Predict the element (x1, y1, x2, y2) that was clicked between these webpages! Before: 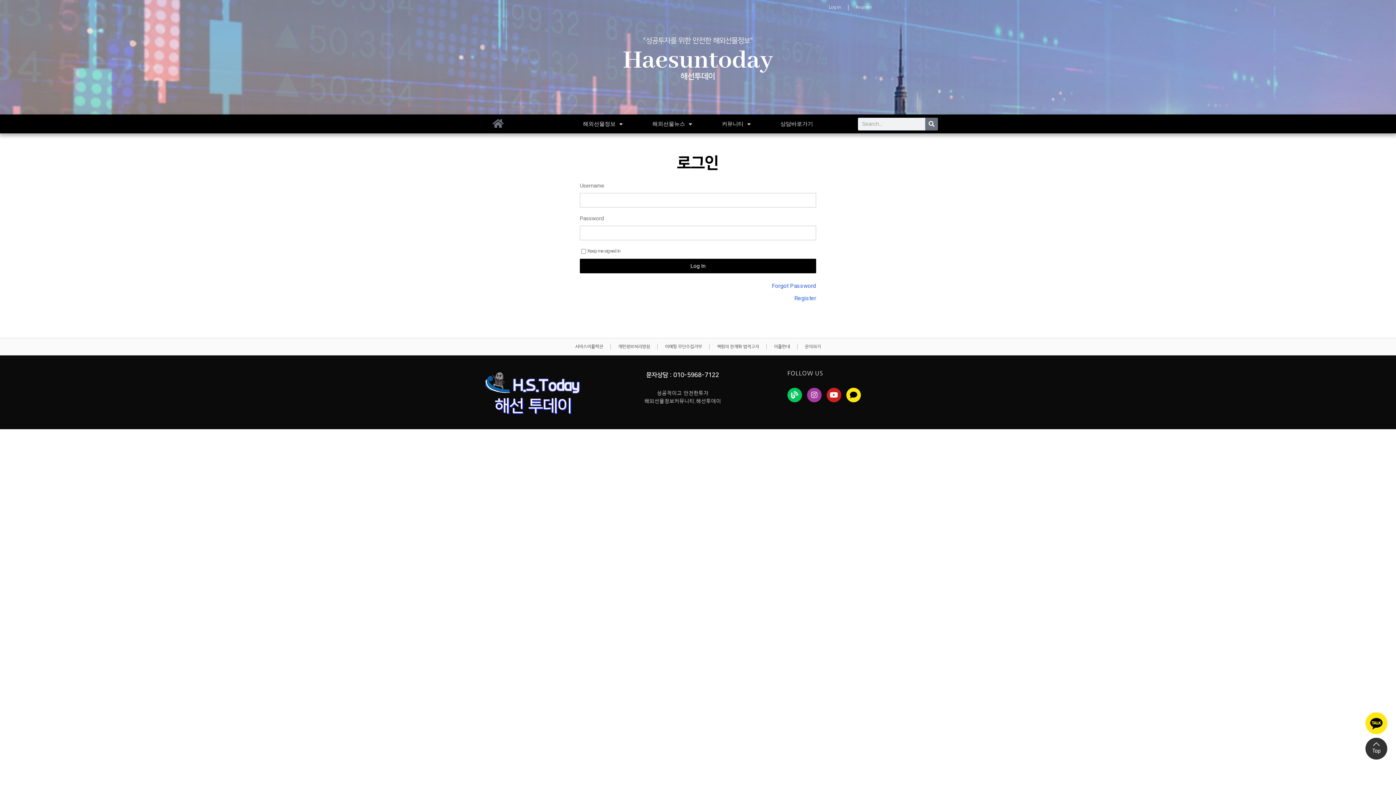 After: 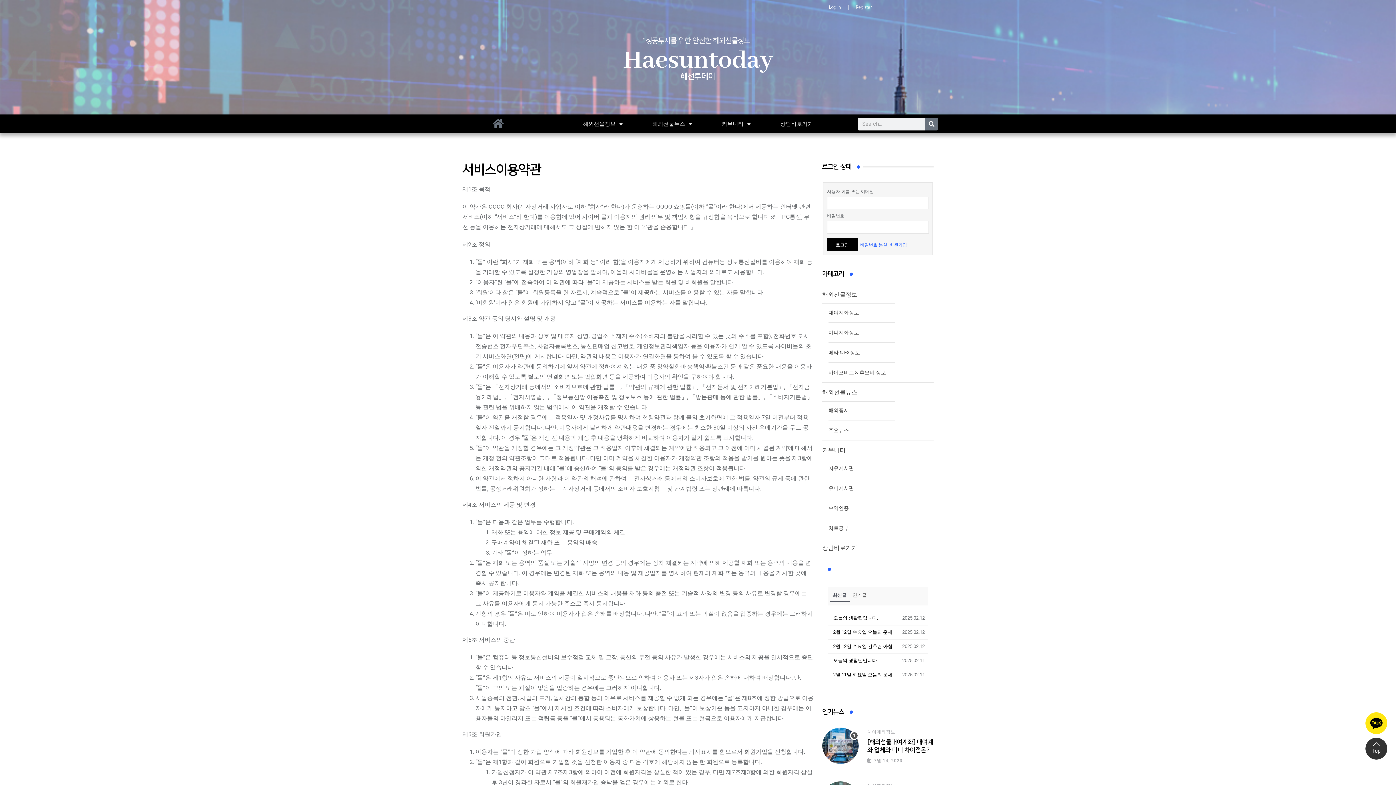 Action: bbox: (568, 338, 610, 355) label: 서비스이용약관